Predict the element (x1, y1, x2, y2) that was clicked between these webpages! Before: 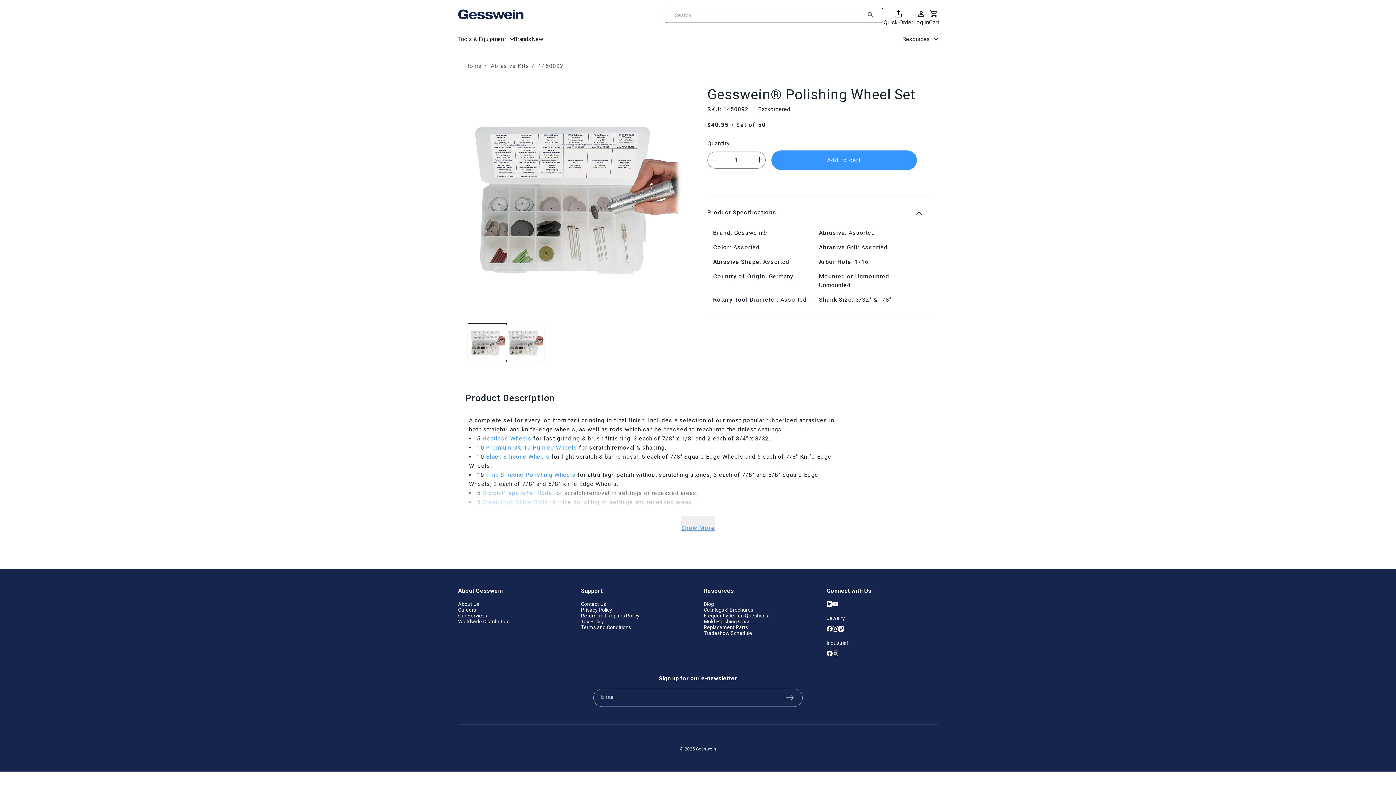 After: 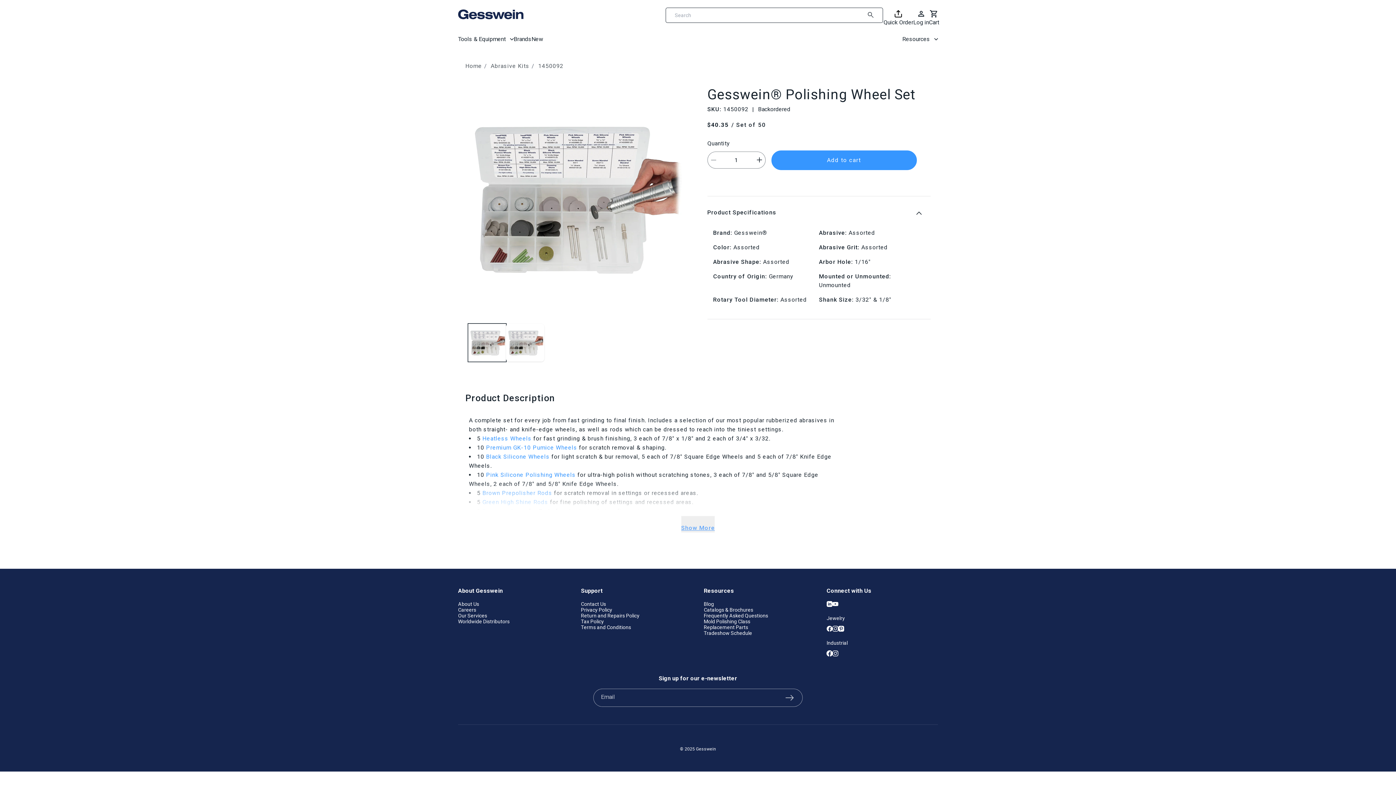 Action: label: Facebook bbox: (826, 650, 832, 656)